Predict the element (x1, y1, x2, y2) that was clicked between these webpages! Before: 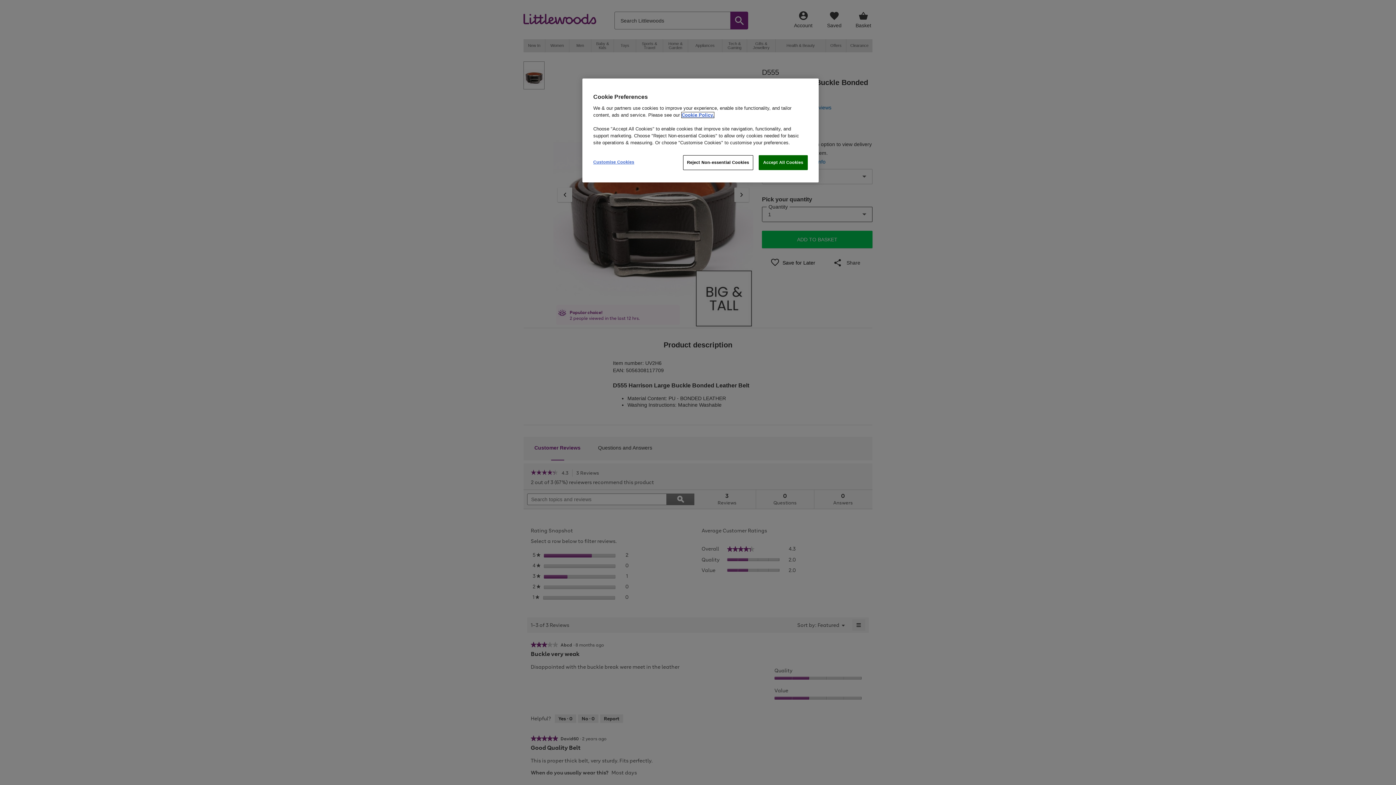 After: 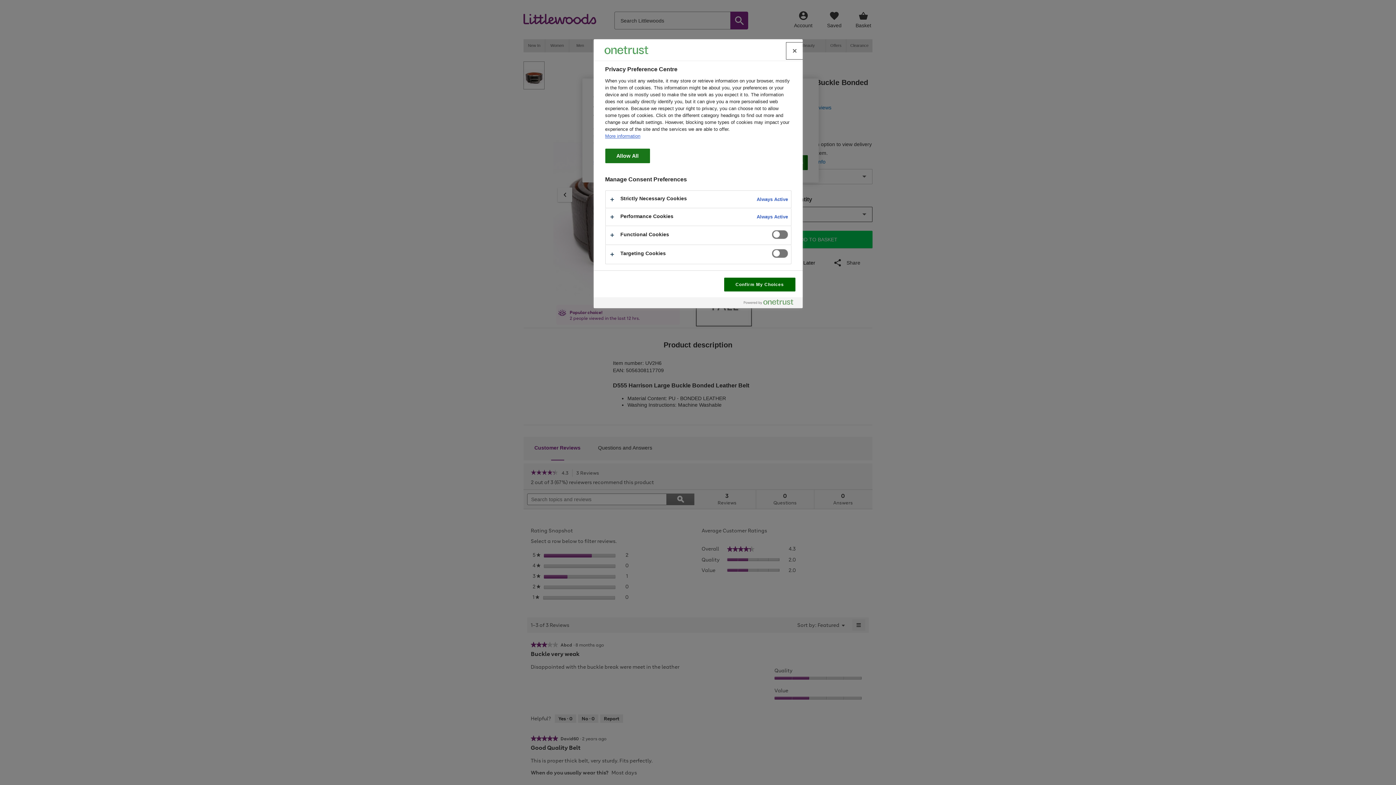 Action: label: Customise Cookies bbox: (593, 155, 642, 169)